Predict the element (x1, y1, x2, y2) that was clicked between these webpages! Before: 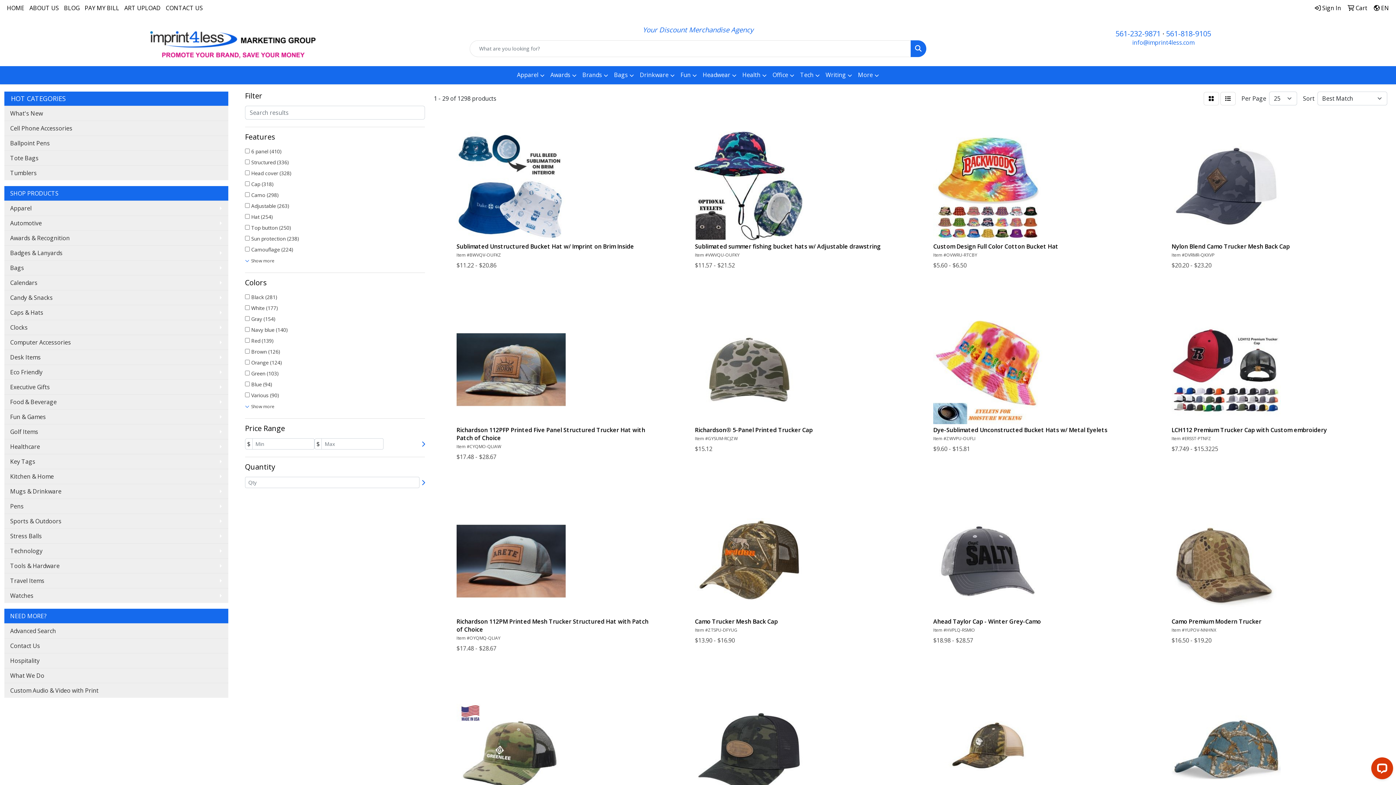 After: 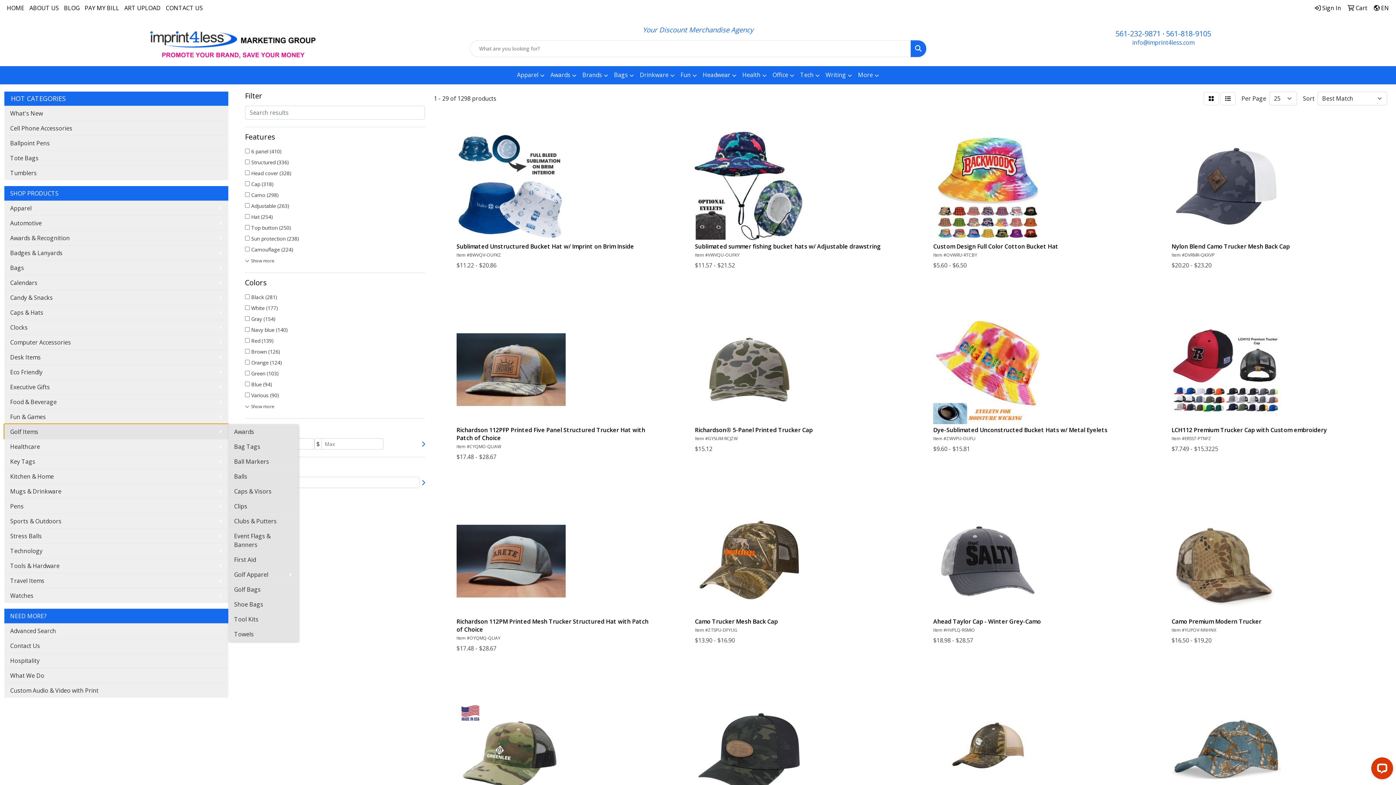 Action: bbox: (4, 424, 228, 439) label: Golf Items